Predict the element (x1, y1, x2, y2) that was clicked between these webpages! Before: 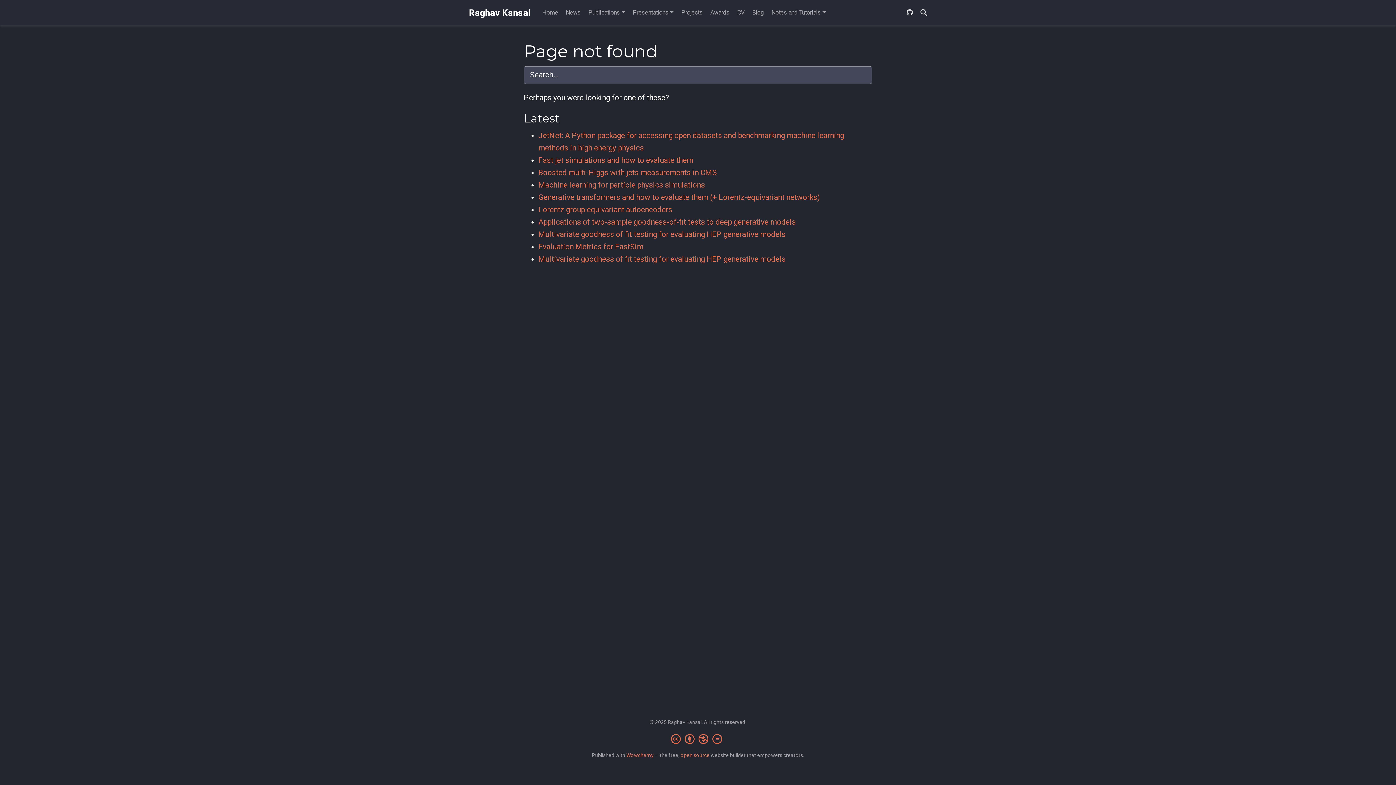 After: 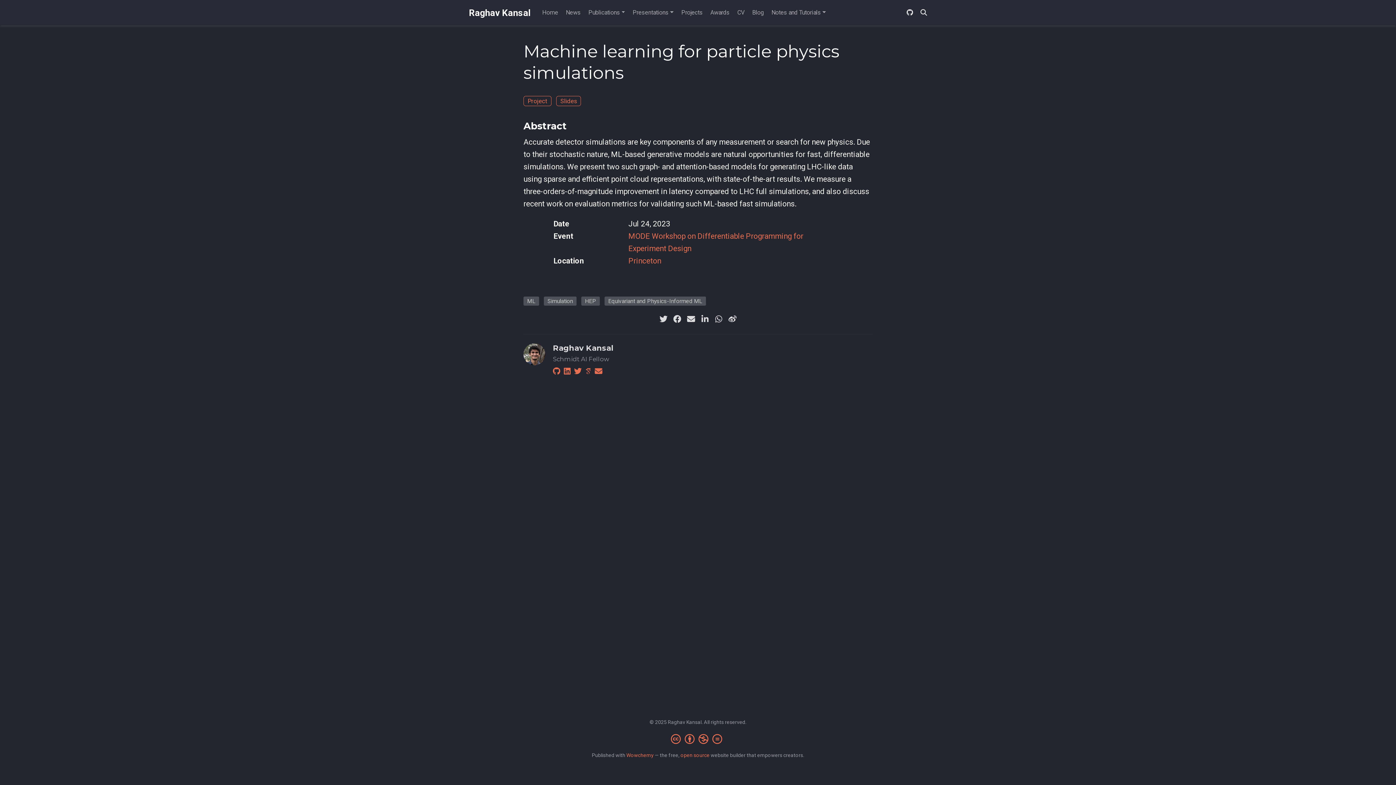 Action: bbox: (538, 180, 705, 189) label: Machine learning for particle physics simulations